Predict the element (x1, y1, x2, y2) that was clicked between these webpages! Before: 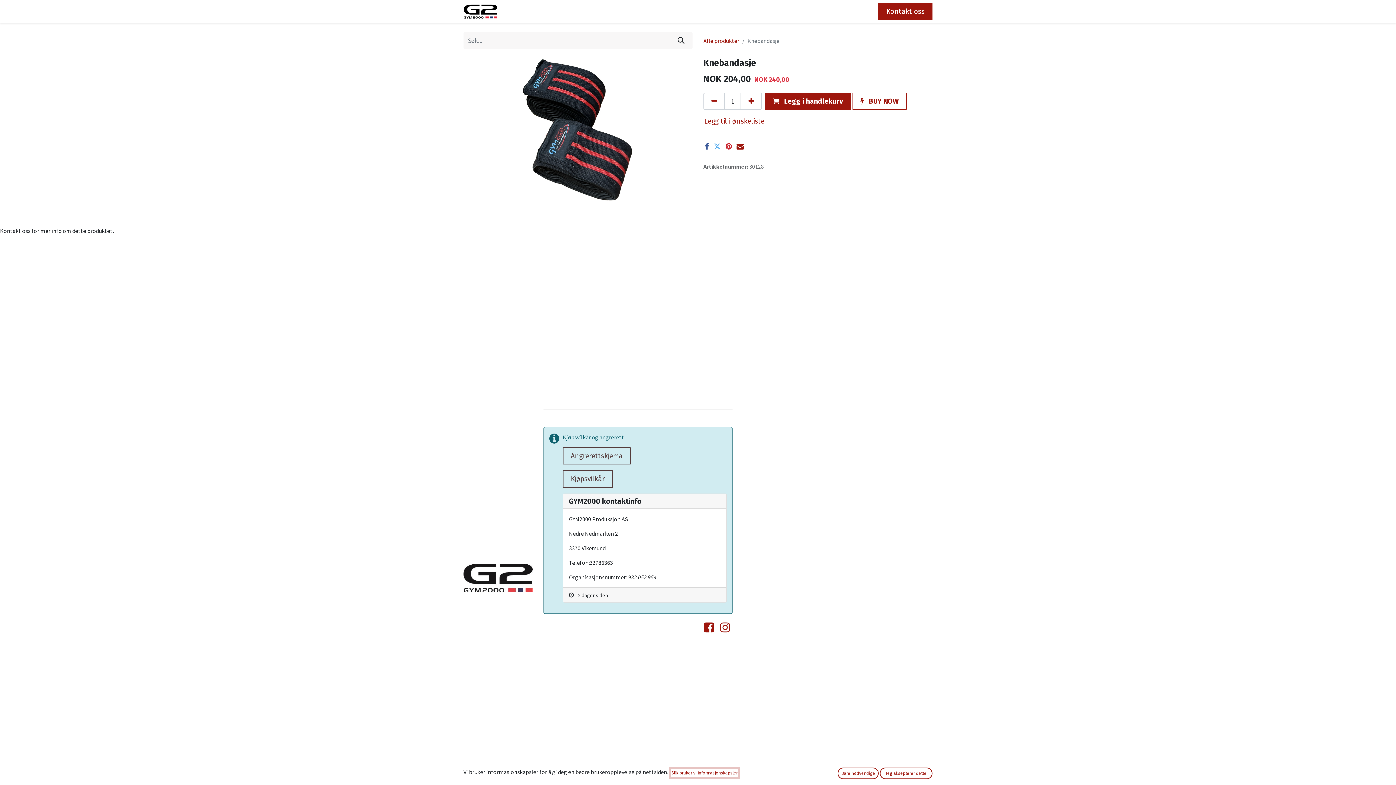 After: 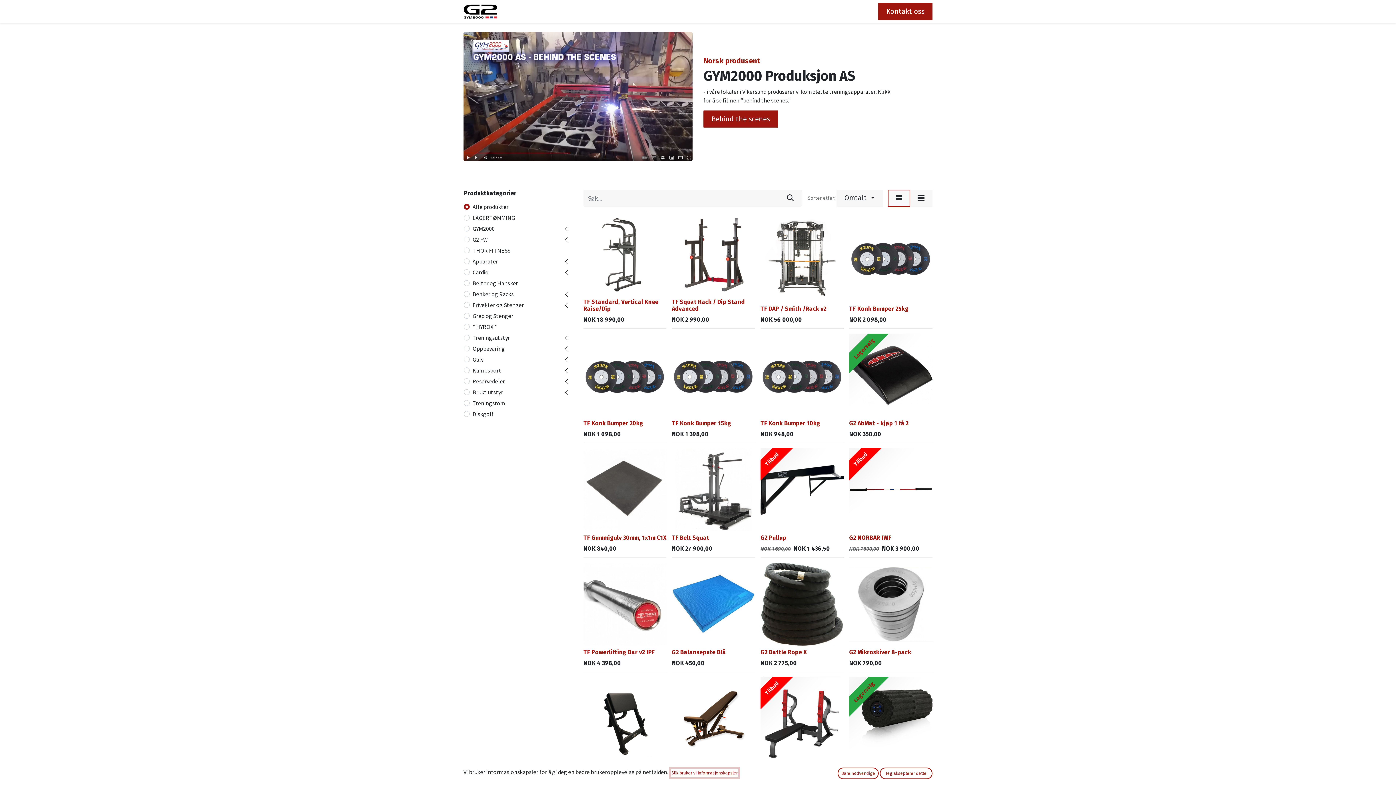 Action: label: NETTBUTIKK bbox: (512, 0, 545, 23)